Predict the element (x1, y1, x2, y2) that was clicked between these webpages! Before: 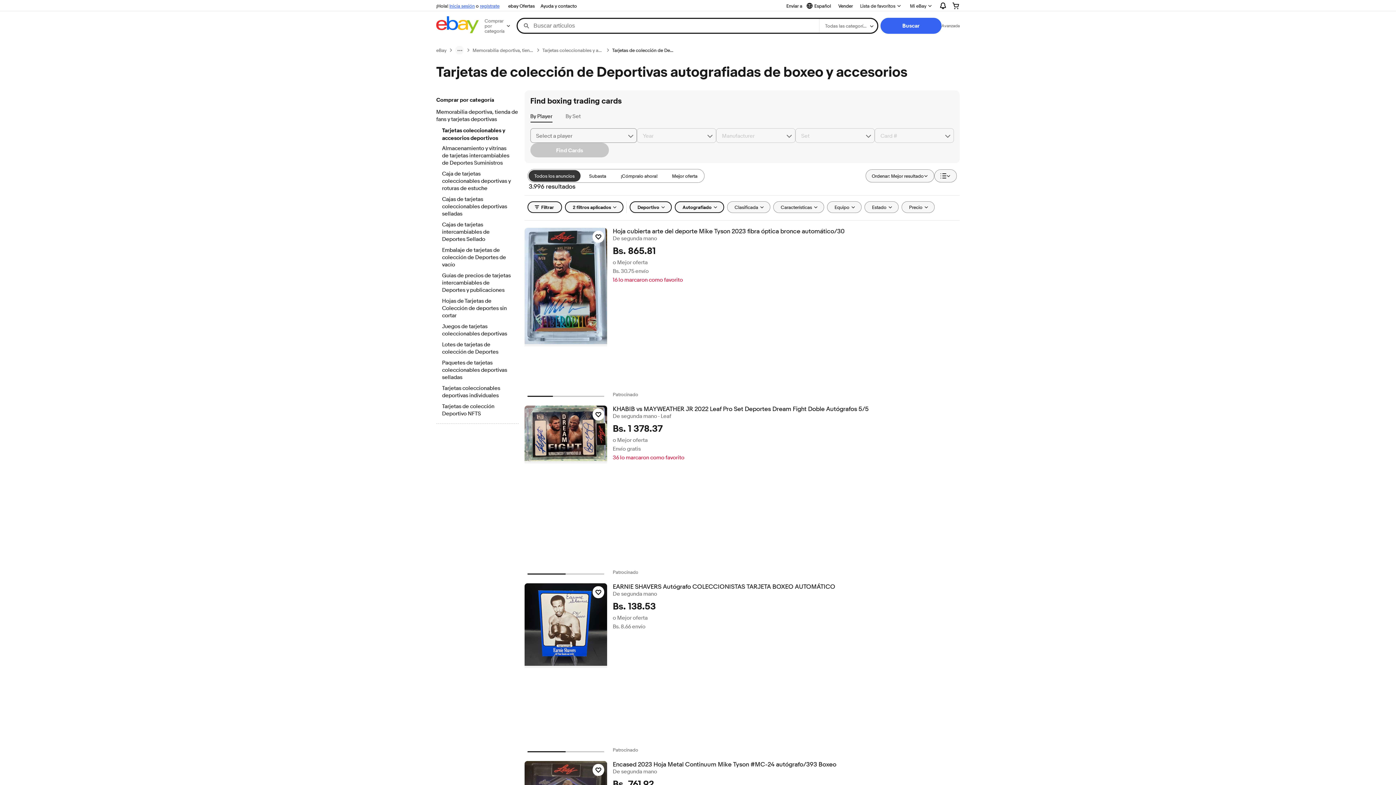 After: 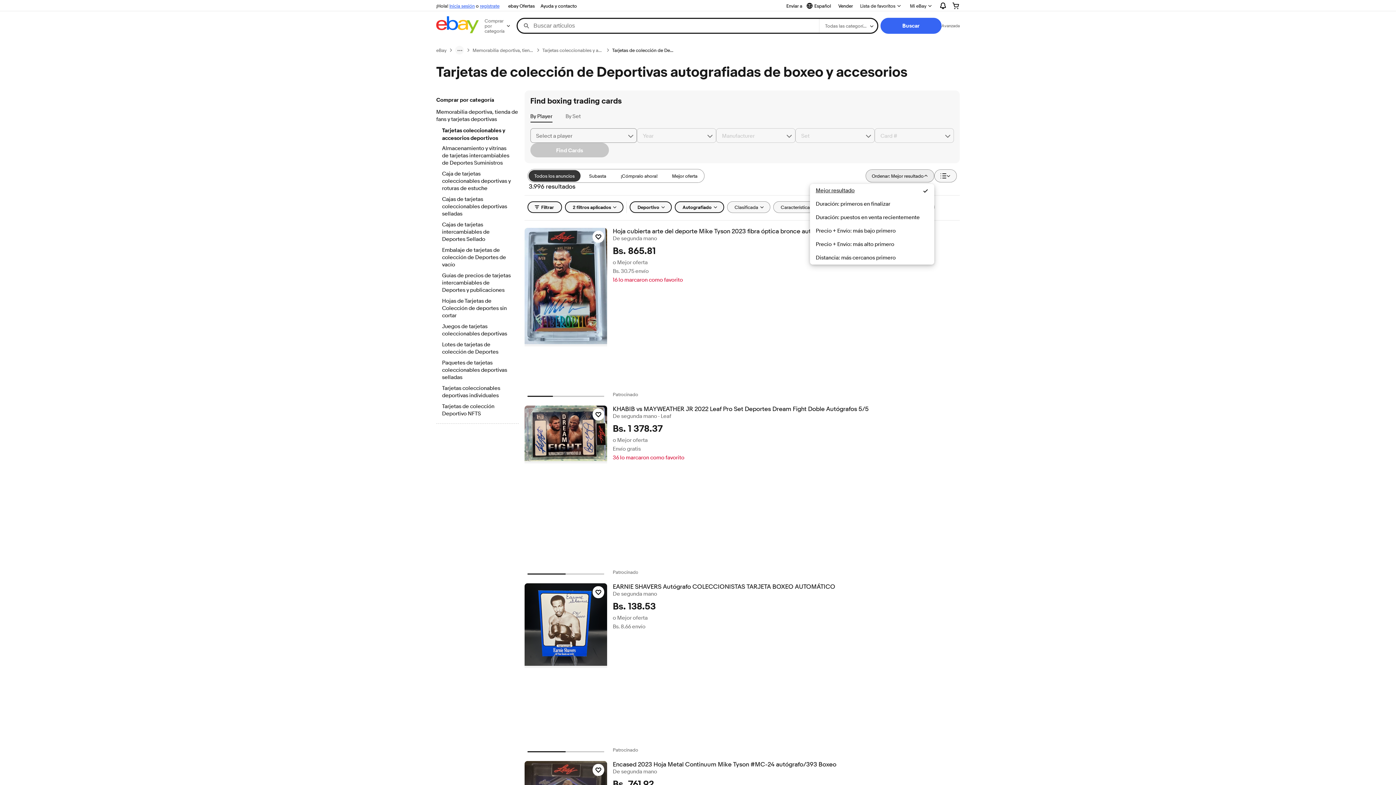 Action: label: Ordenar: Mejor resultado bbox: (865, 169, 934, 182)